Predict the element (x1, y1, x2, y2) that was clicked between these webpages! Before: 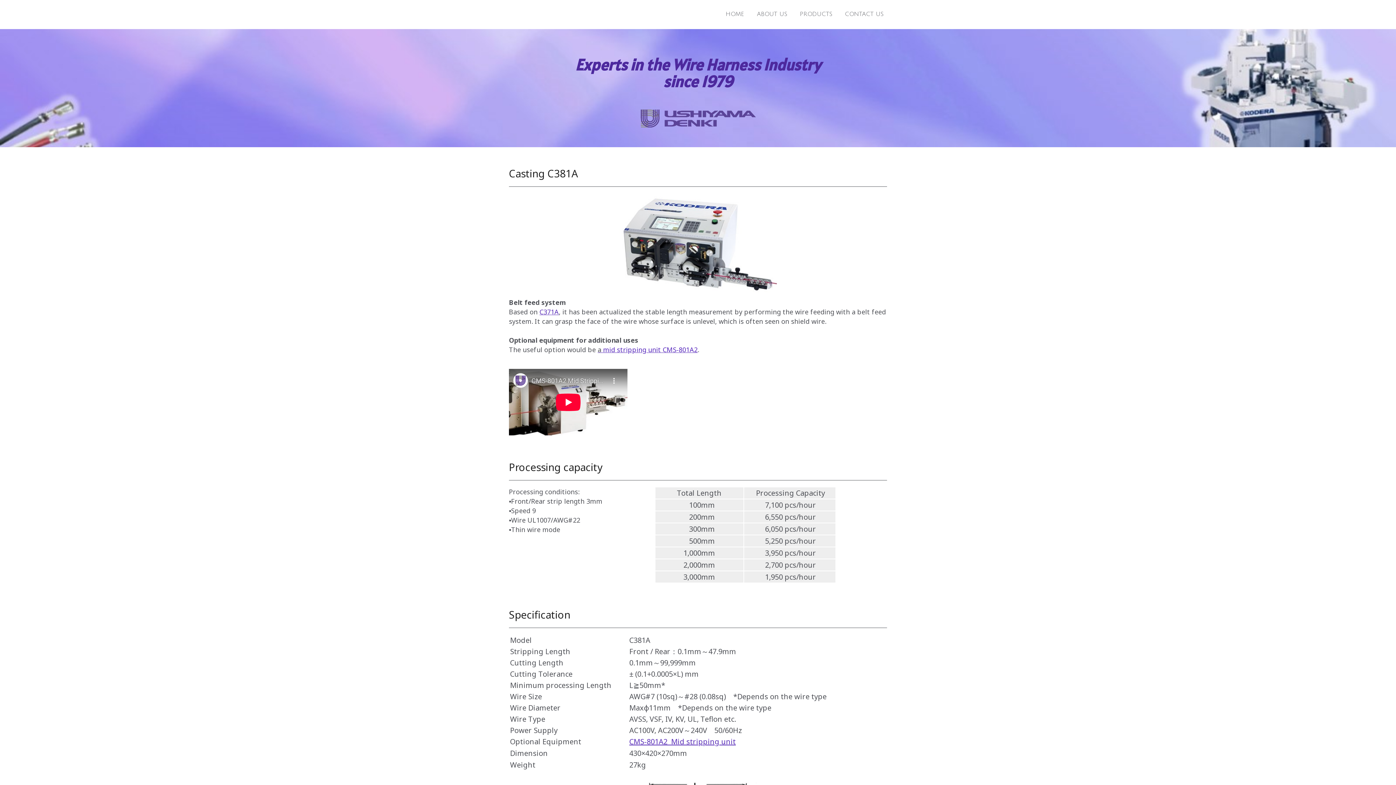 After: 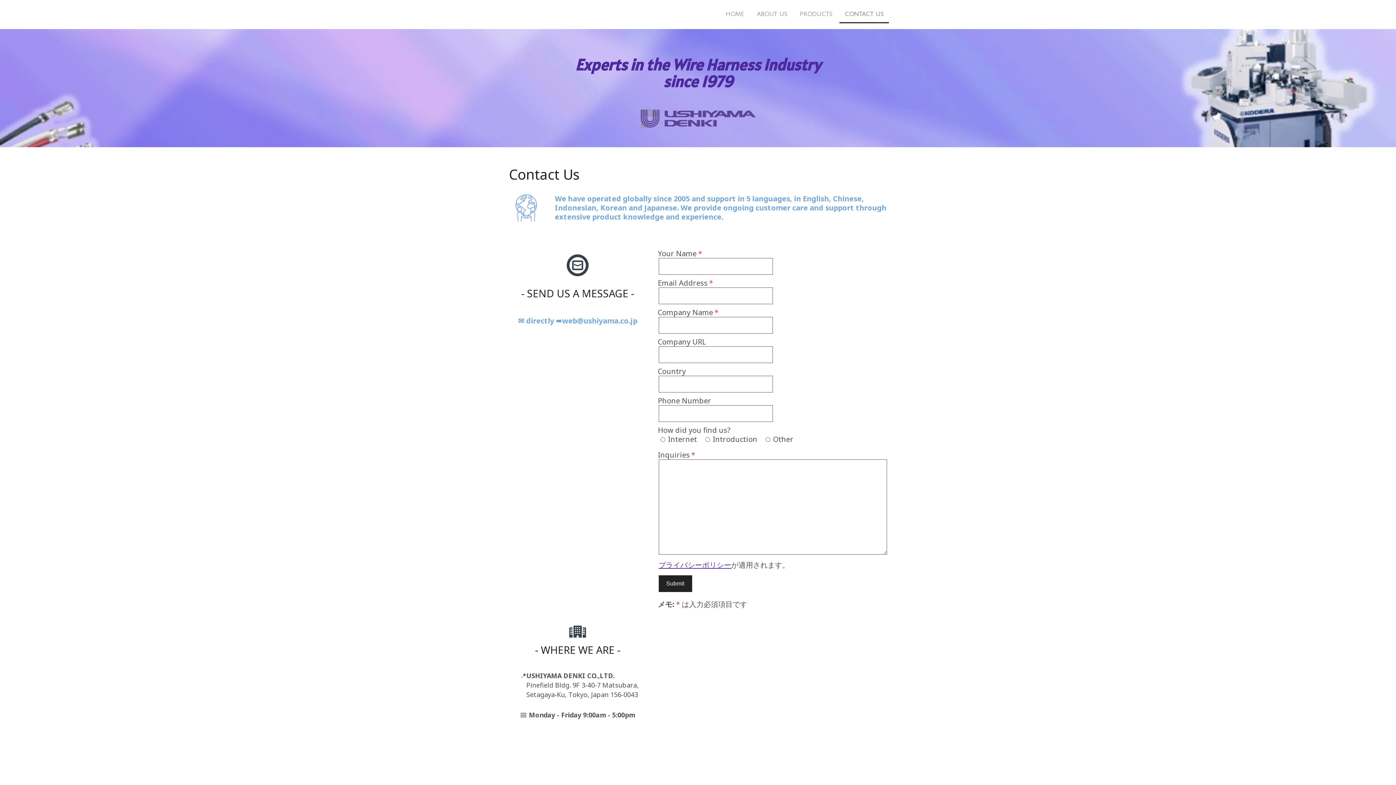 Action: label: CONTACT US bbox: (839, 6, 889, 23)